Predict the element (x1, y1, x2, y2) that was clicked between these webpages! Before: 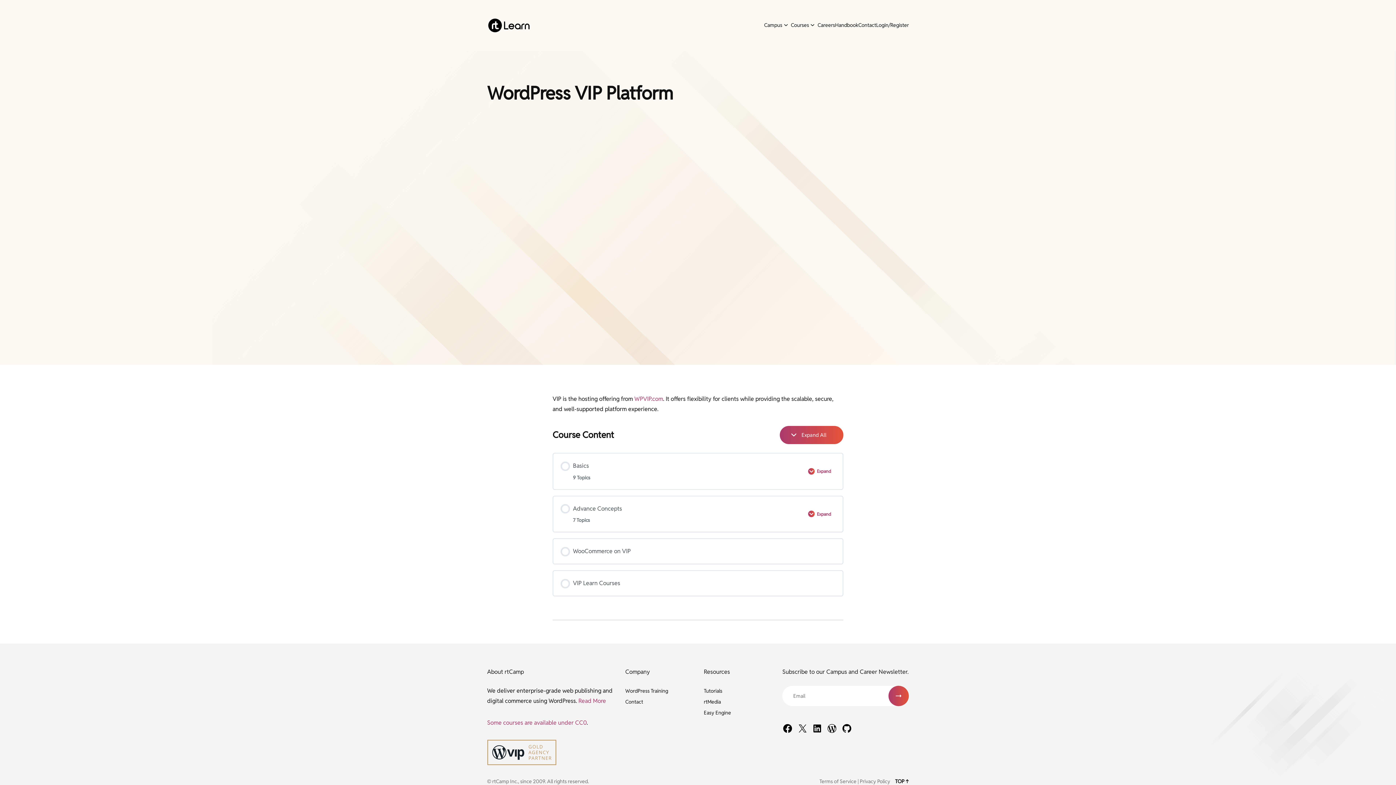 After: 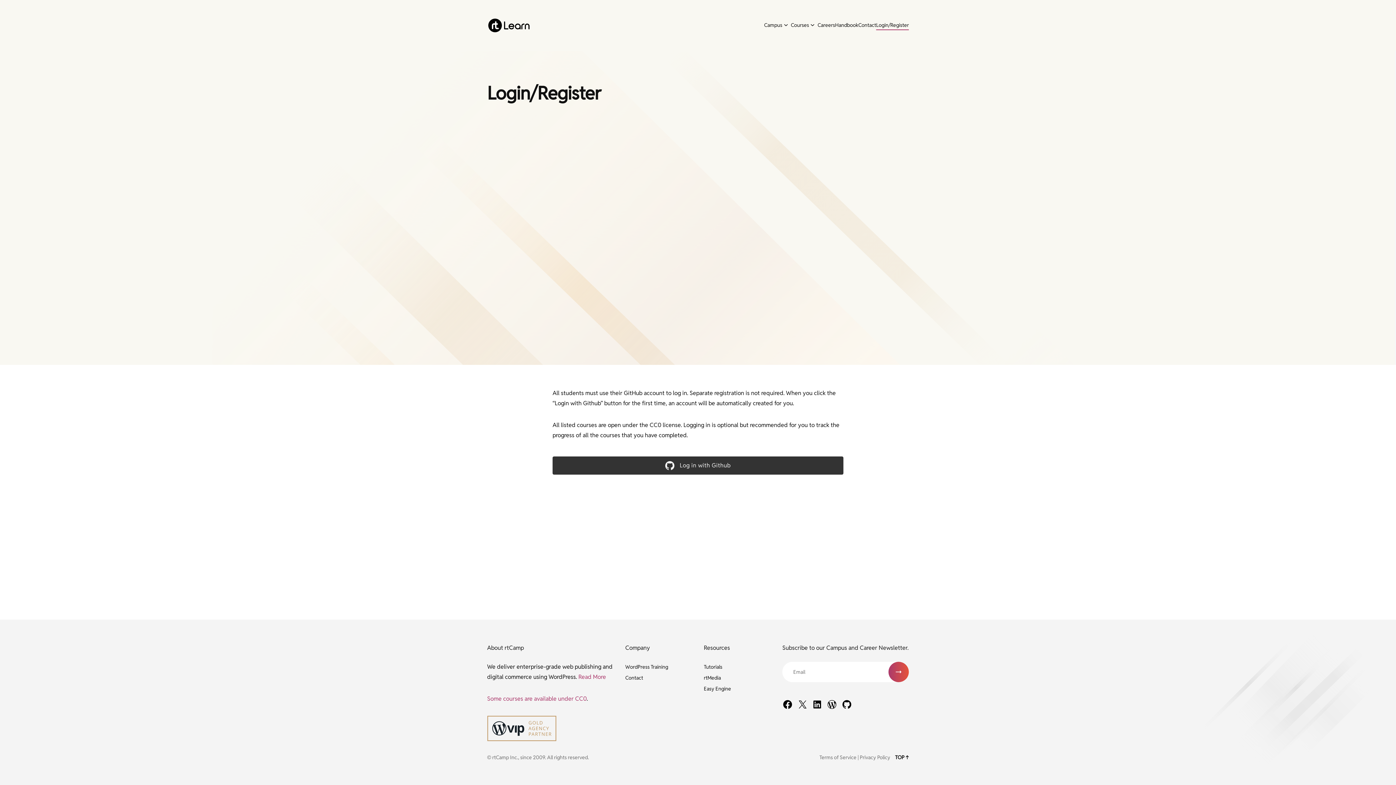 Action: label: Login/Register bbox: (876, 18, 909, 31)